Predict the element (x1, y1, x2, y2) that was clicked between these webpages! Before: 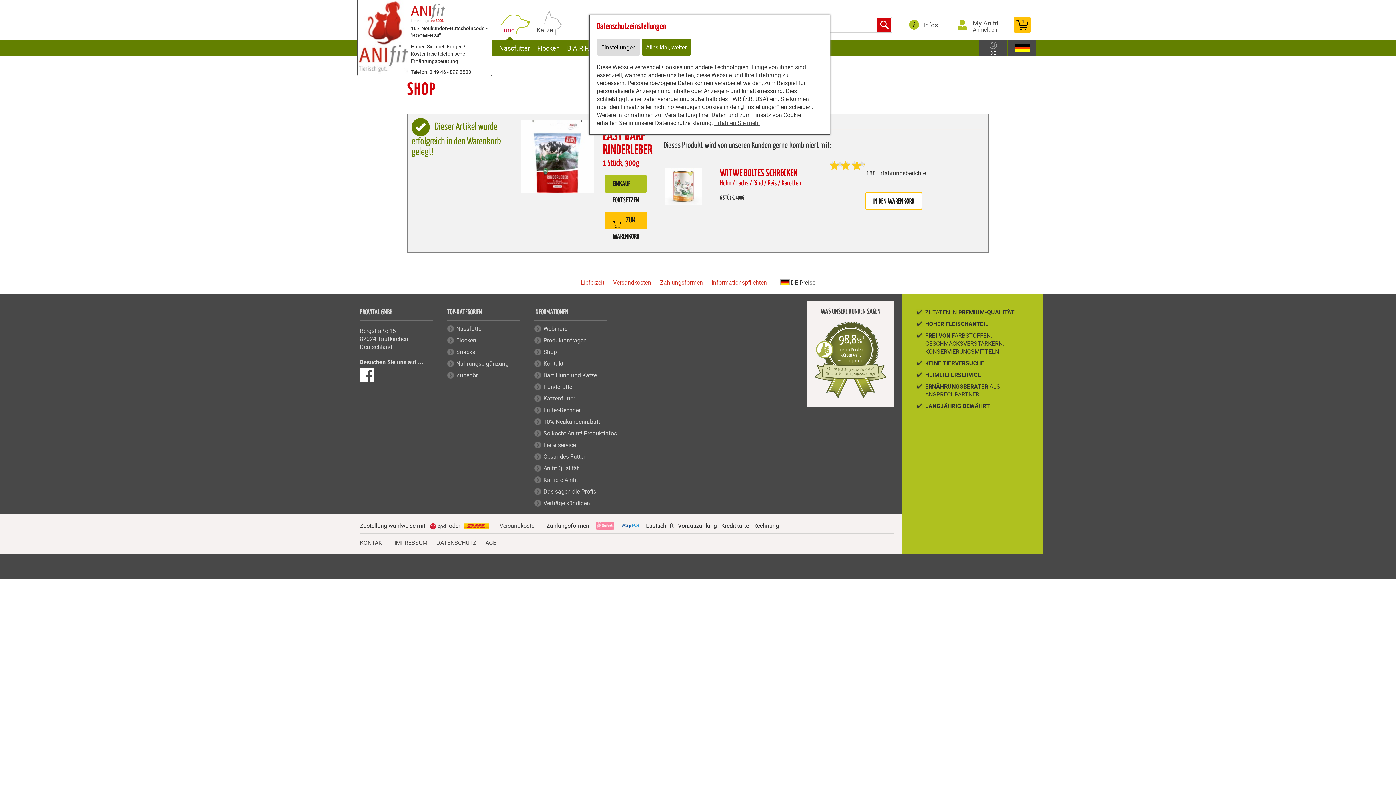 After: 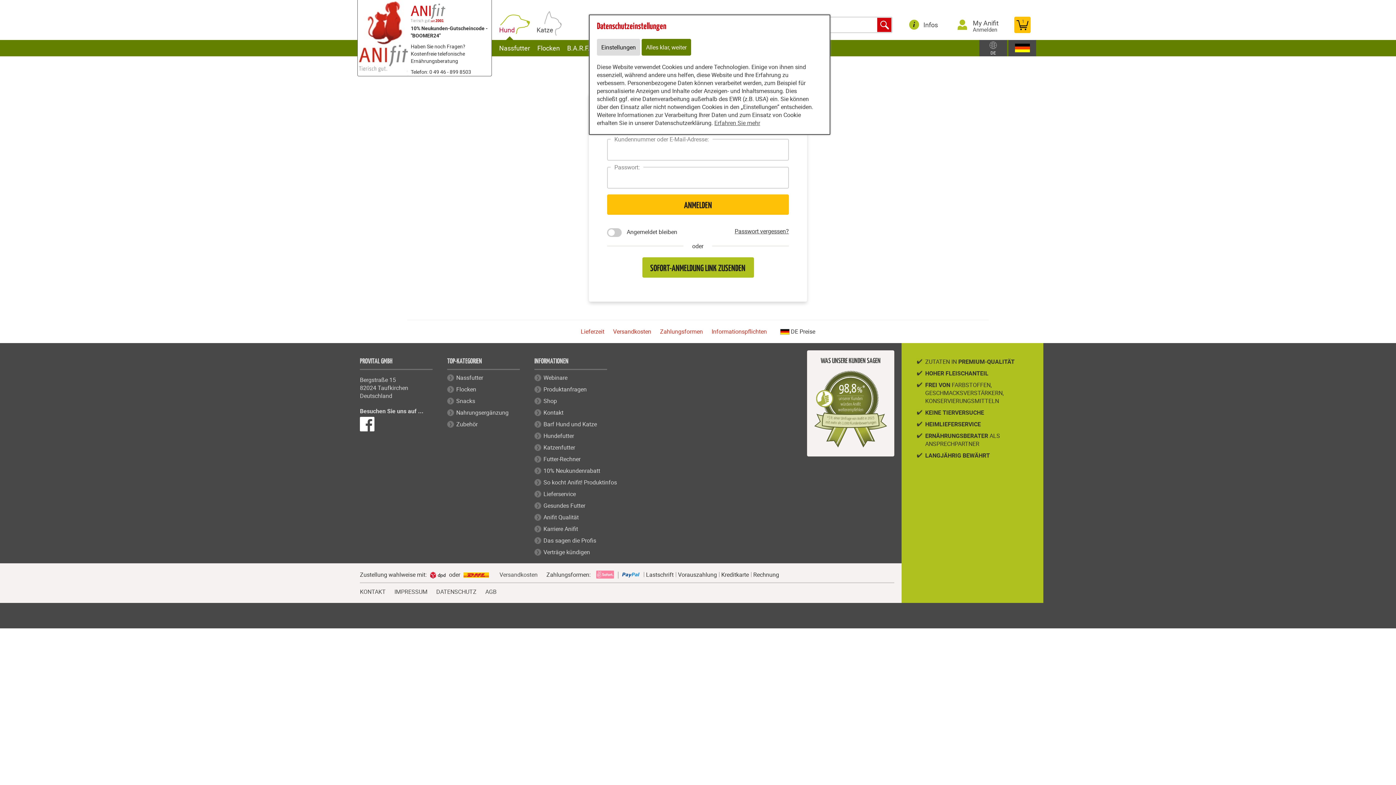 Action: bbox: (973, 18, 998, 27) label: My Anifit
Anmelden